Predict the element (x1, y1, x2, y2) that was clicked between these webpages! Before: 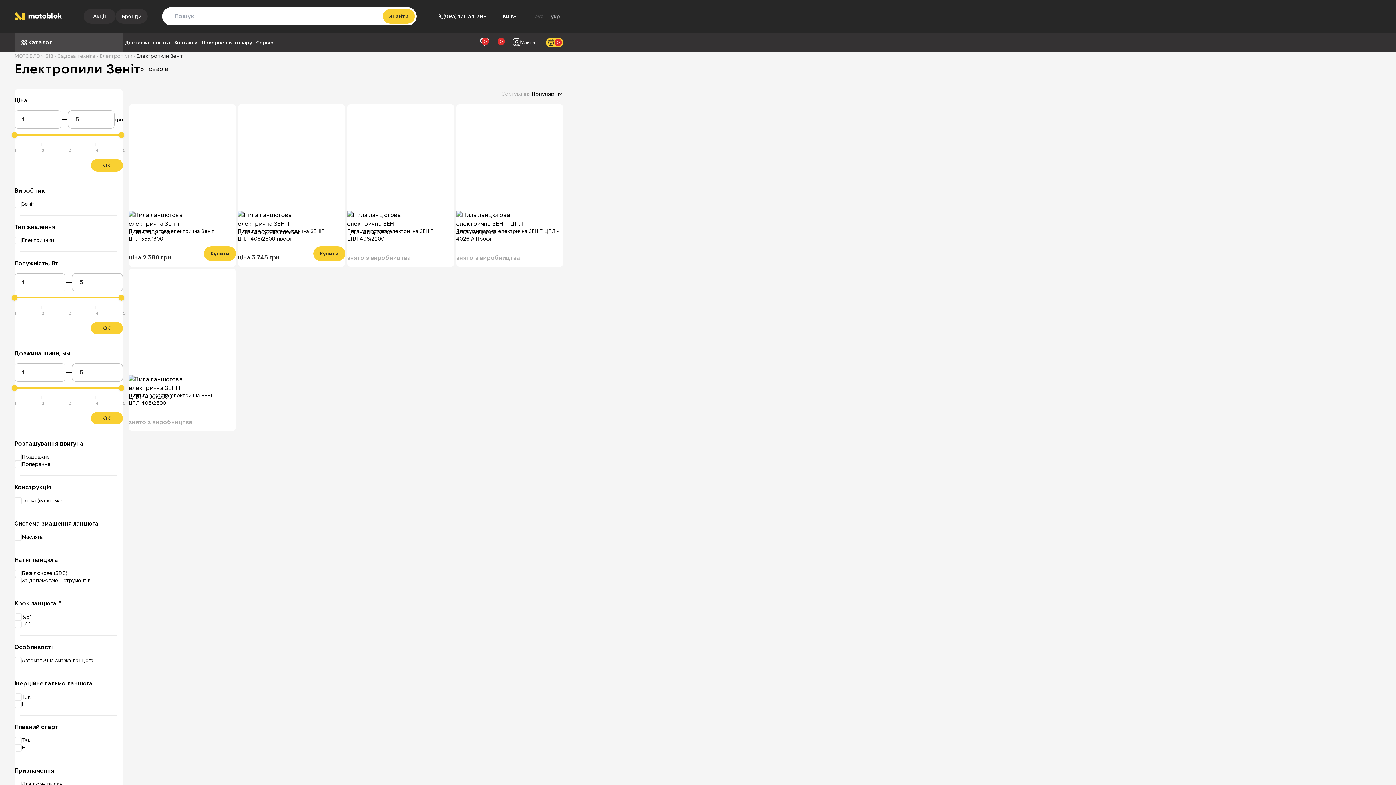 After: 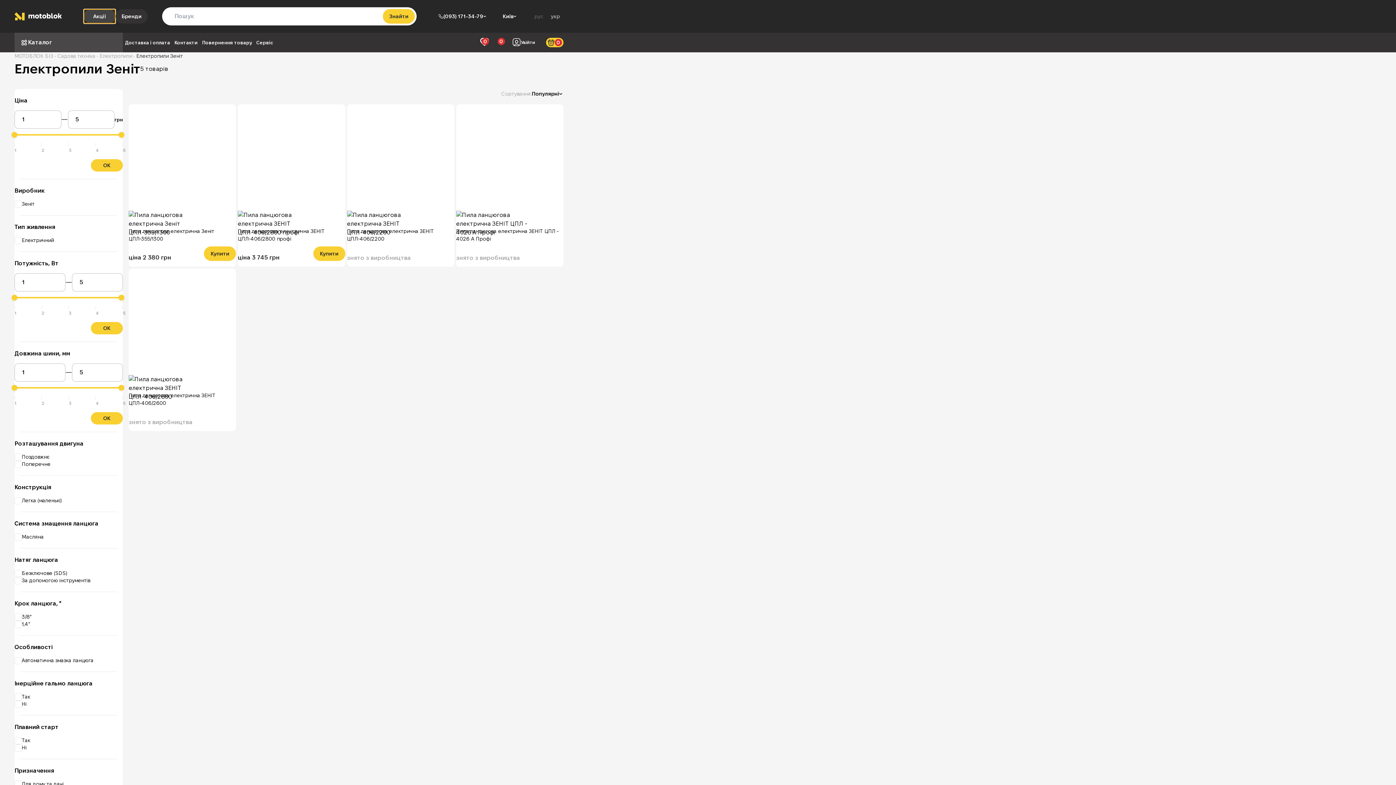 Action: label: Акції bbox: (83, 9, 115, 23)